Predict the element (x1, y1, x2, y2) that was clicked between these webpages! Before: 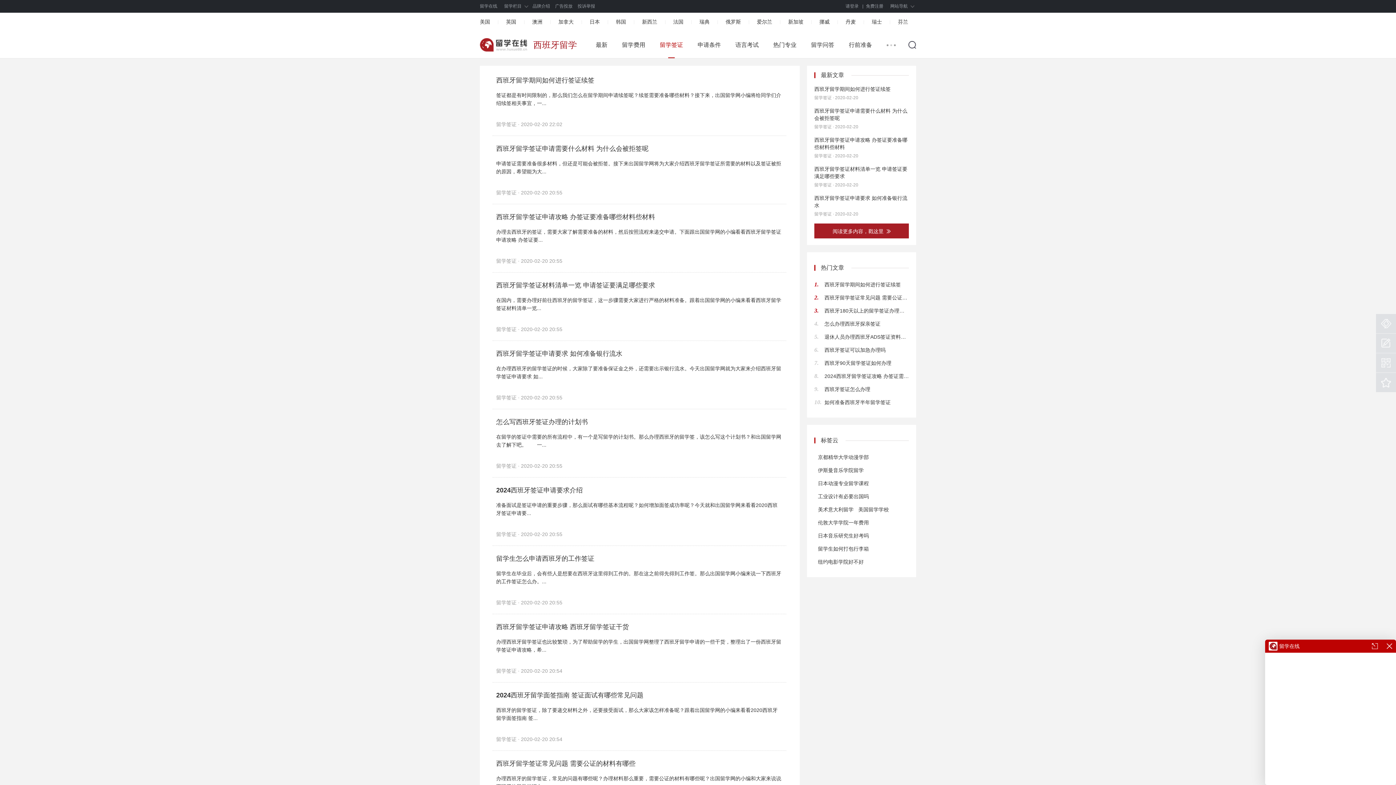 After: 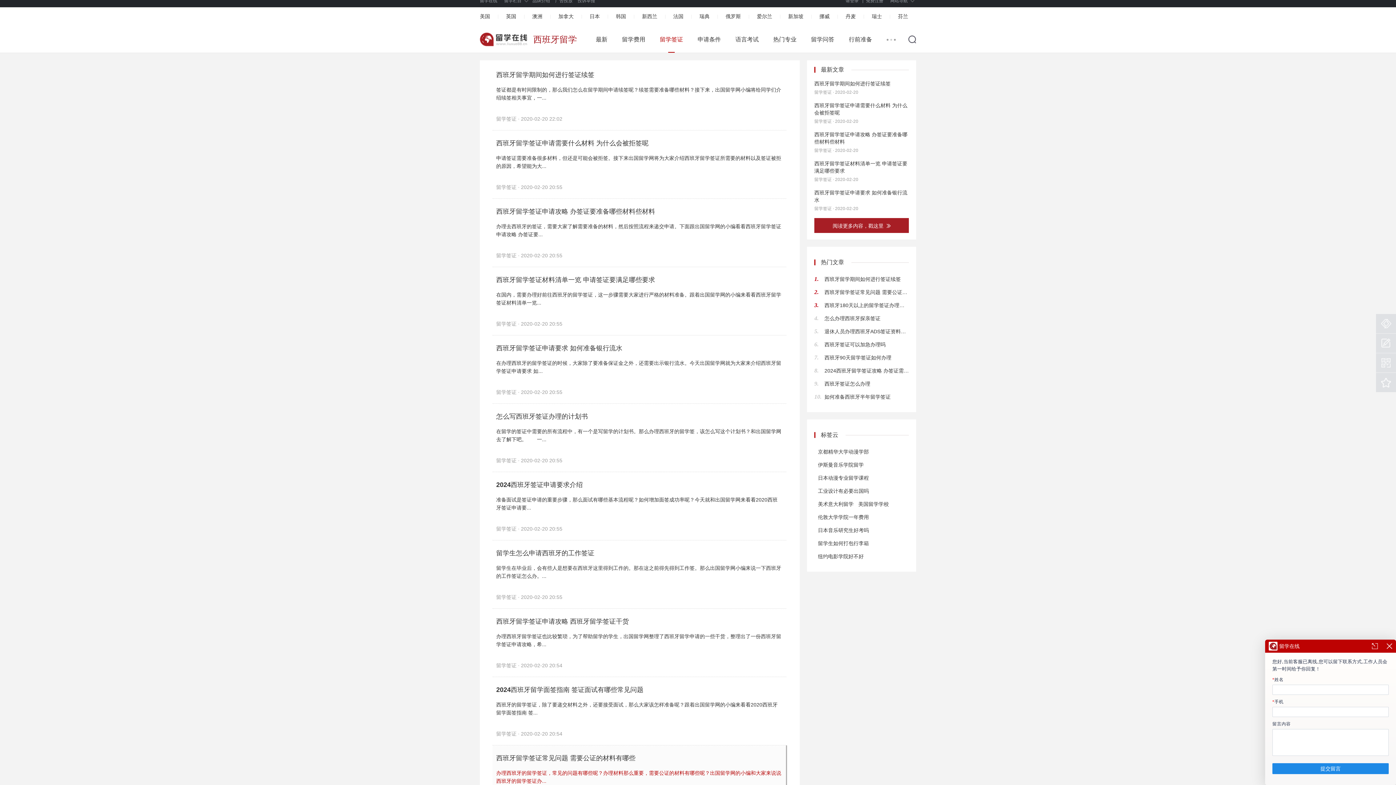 Action: bbox: (496, 774, 782, 790) label: 办理西班牙的留学签证，常见的问题有哪些呢？办理材料那么重要，需要公证的材料有哪些呢？出国留学网的小编和大家来说说西班牙的留学签证办...